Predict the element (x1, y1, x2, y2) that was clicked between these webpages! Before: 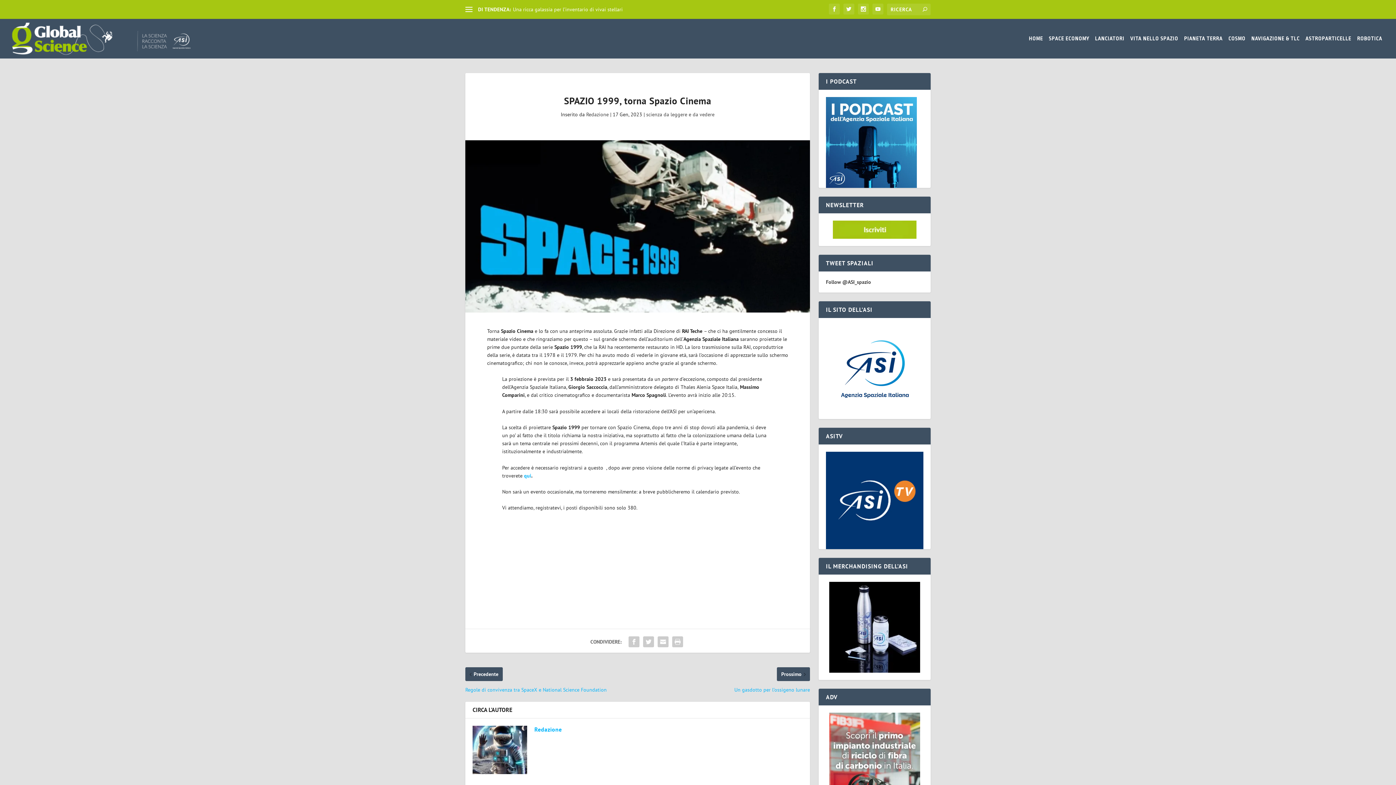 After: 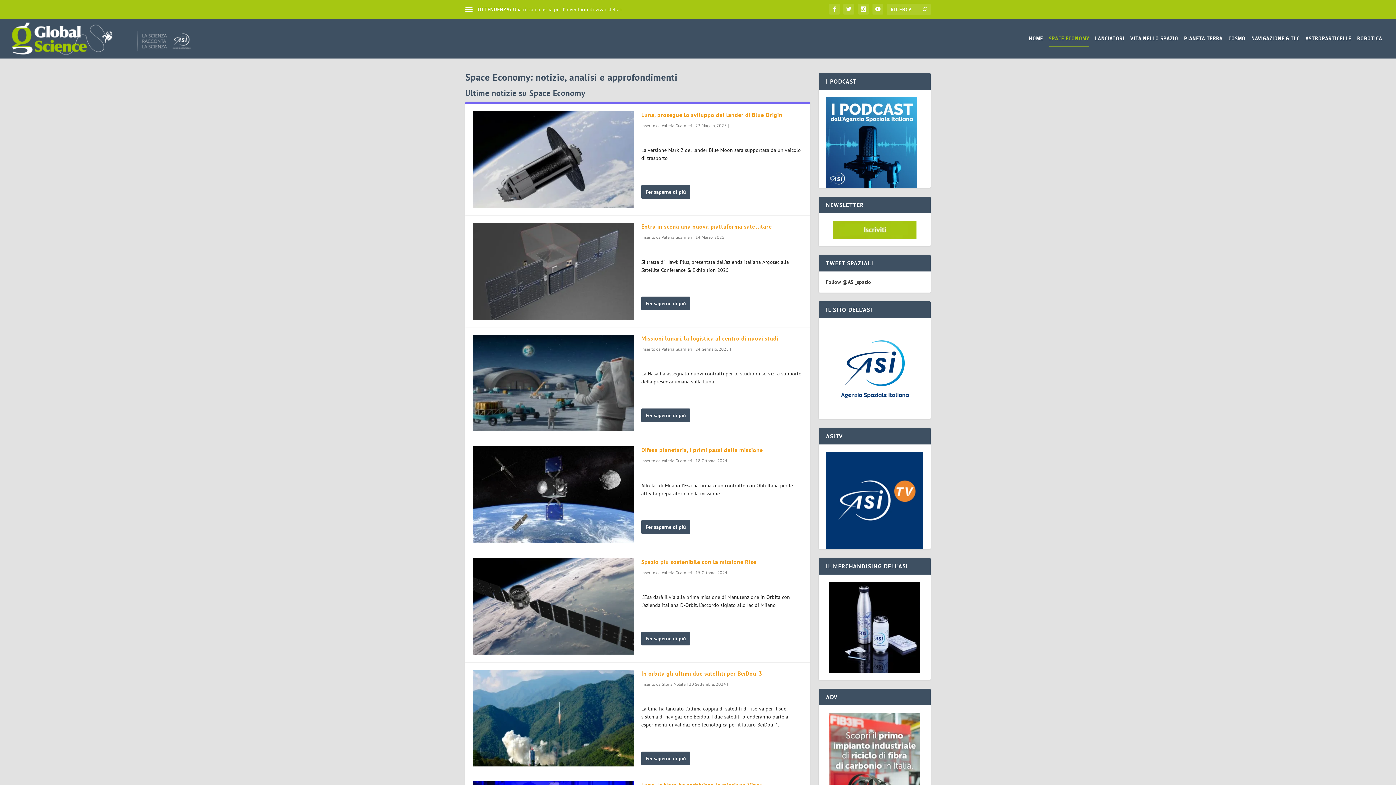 Action: bbox: (1049, 35, 1089, 58) label: SPACE ECONOMY